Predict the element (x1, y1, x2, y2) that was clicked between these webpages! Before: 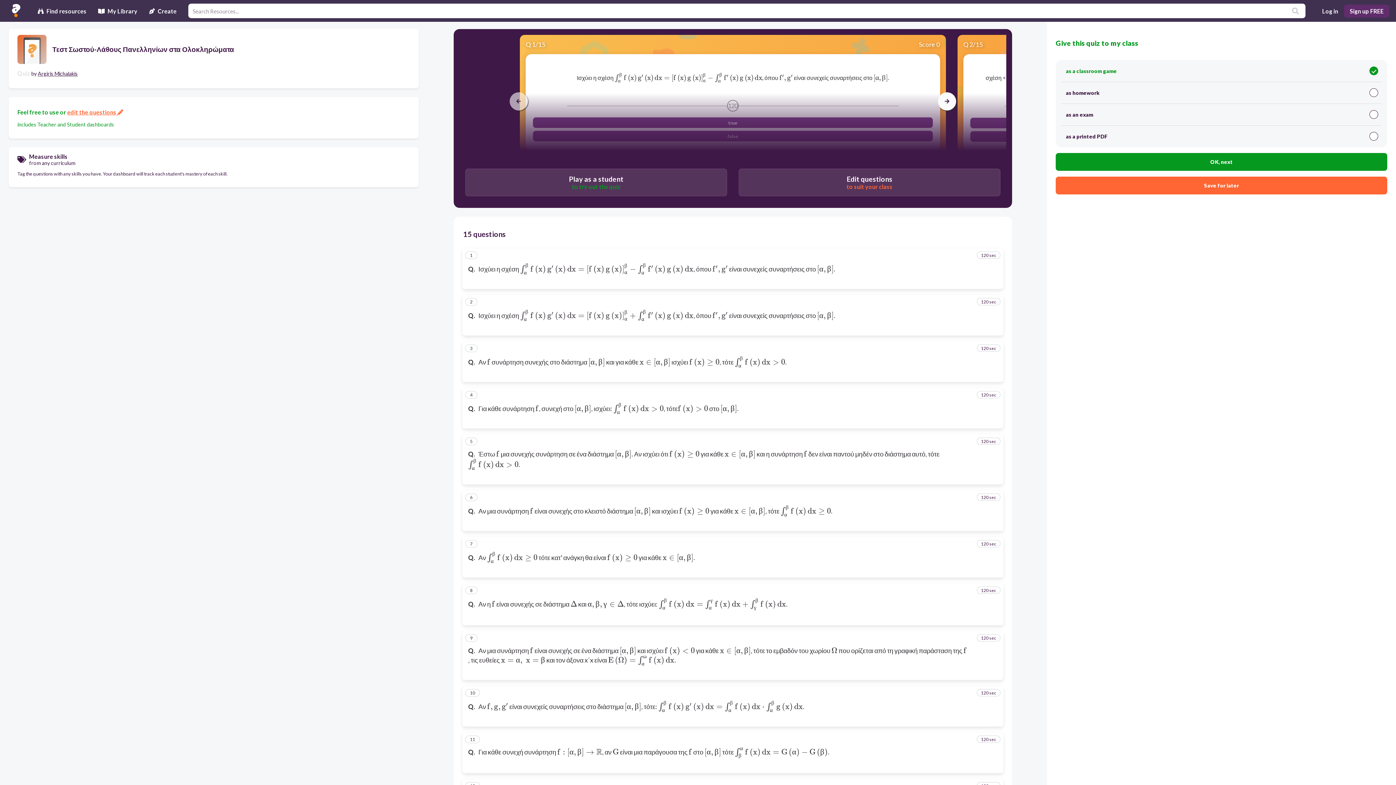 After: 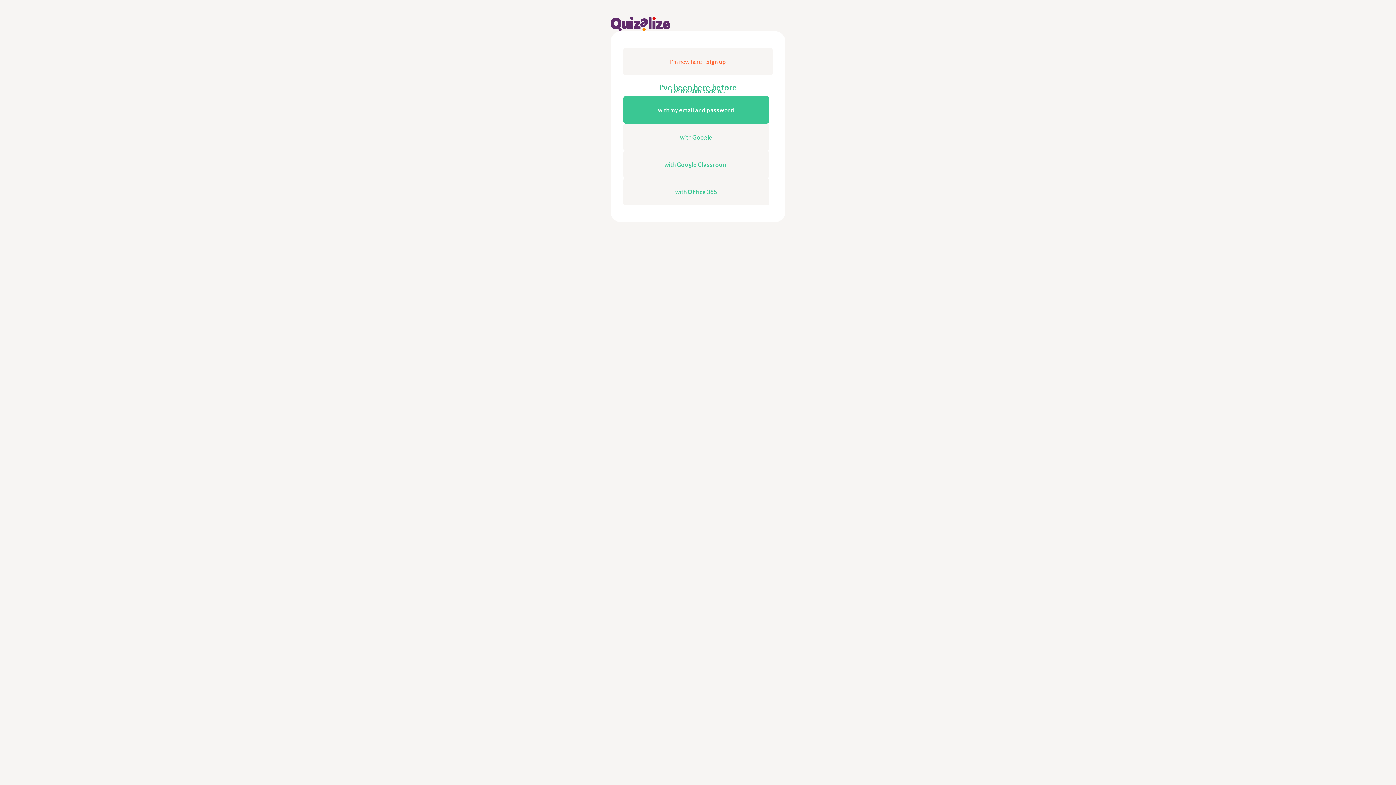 Action: bbox: (1318, 4, 1342, 17) label: Log in